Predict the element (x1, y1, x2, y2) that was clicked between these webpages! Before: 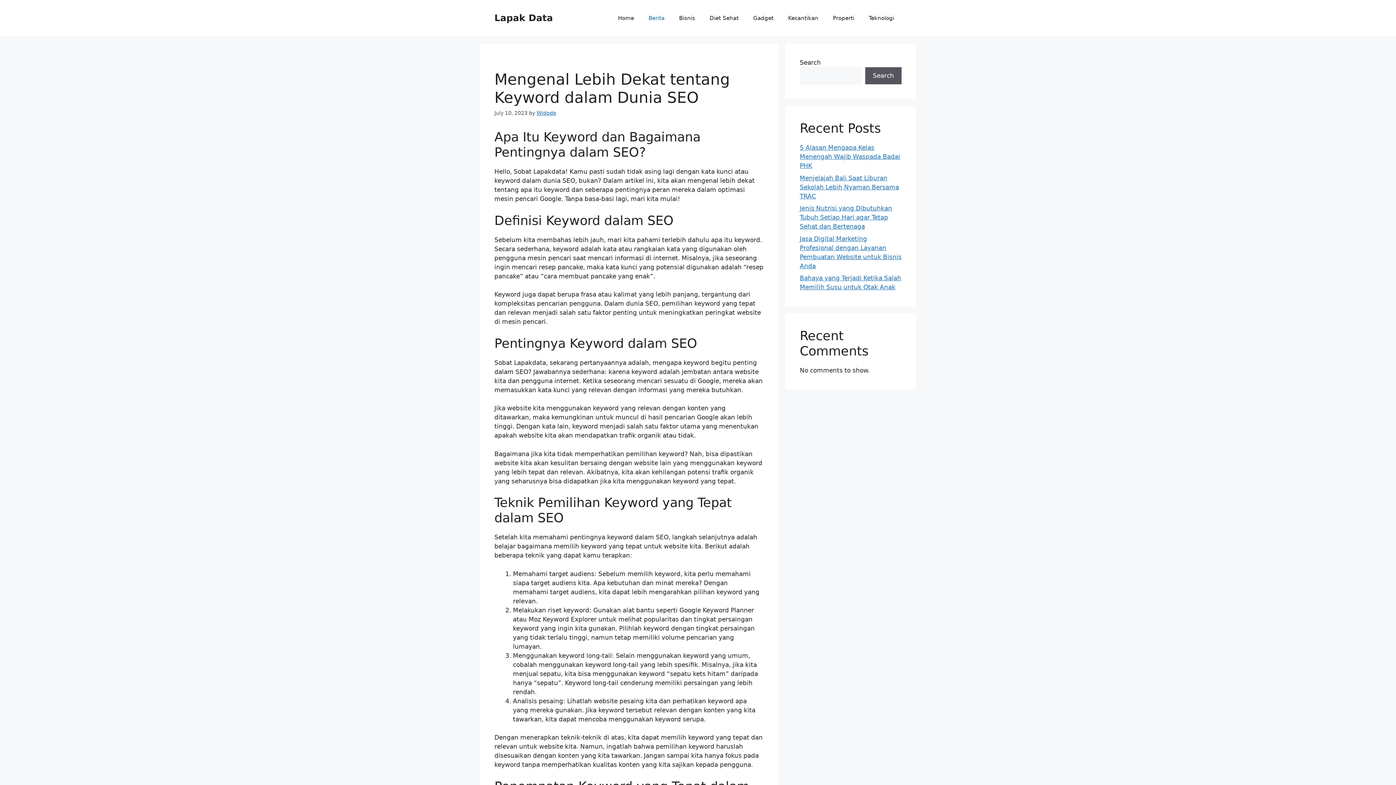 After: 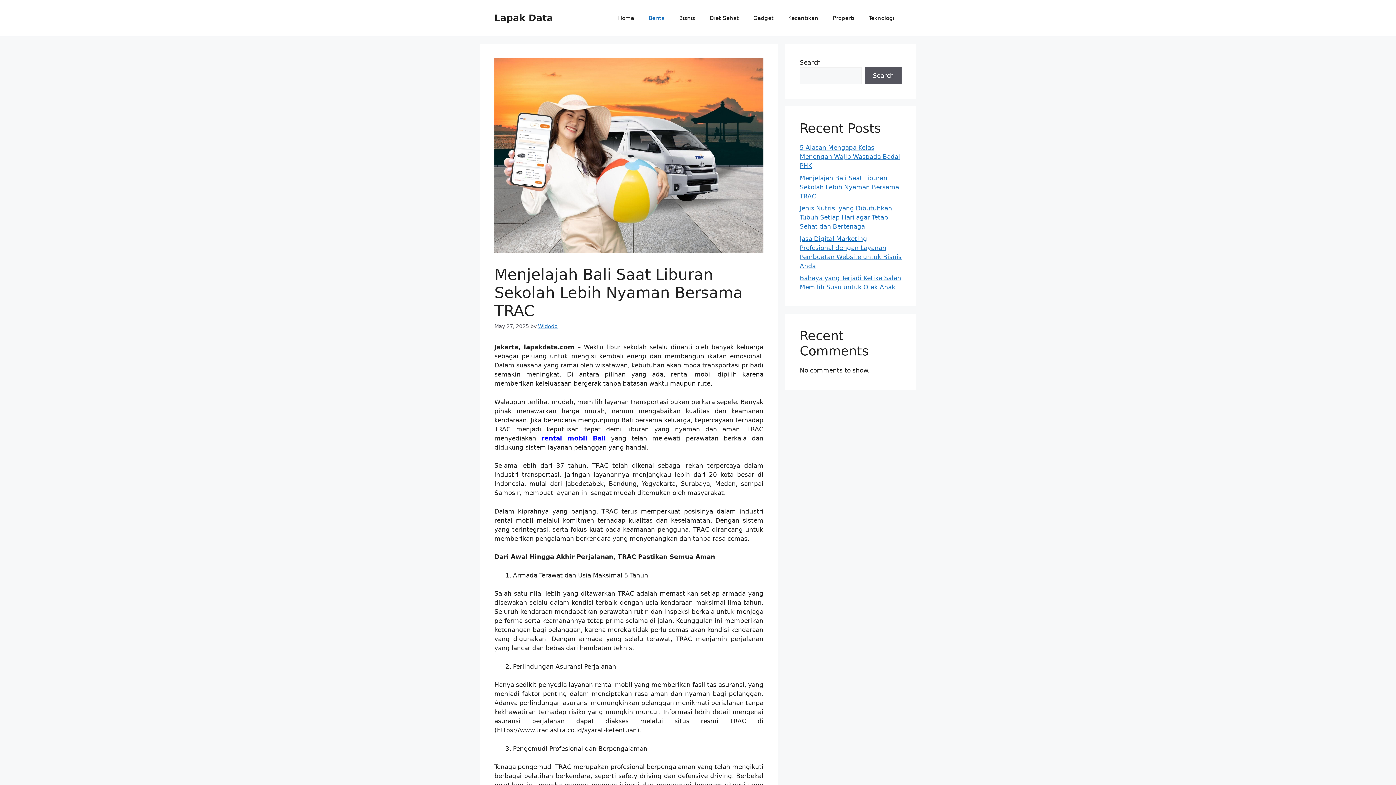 Action: bbox: (800, 174, 899, 199) label: Menjelajah Bali Saat Liburan Sekolah Lebih Nyaman Bersama TRAC